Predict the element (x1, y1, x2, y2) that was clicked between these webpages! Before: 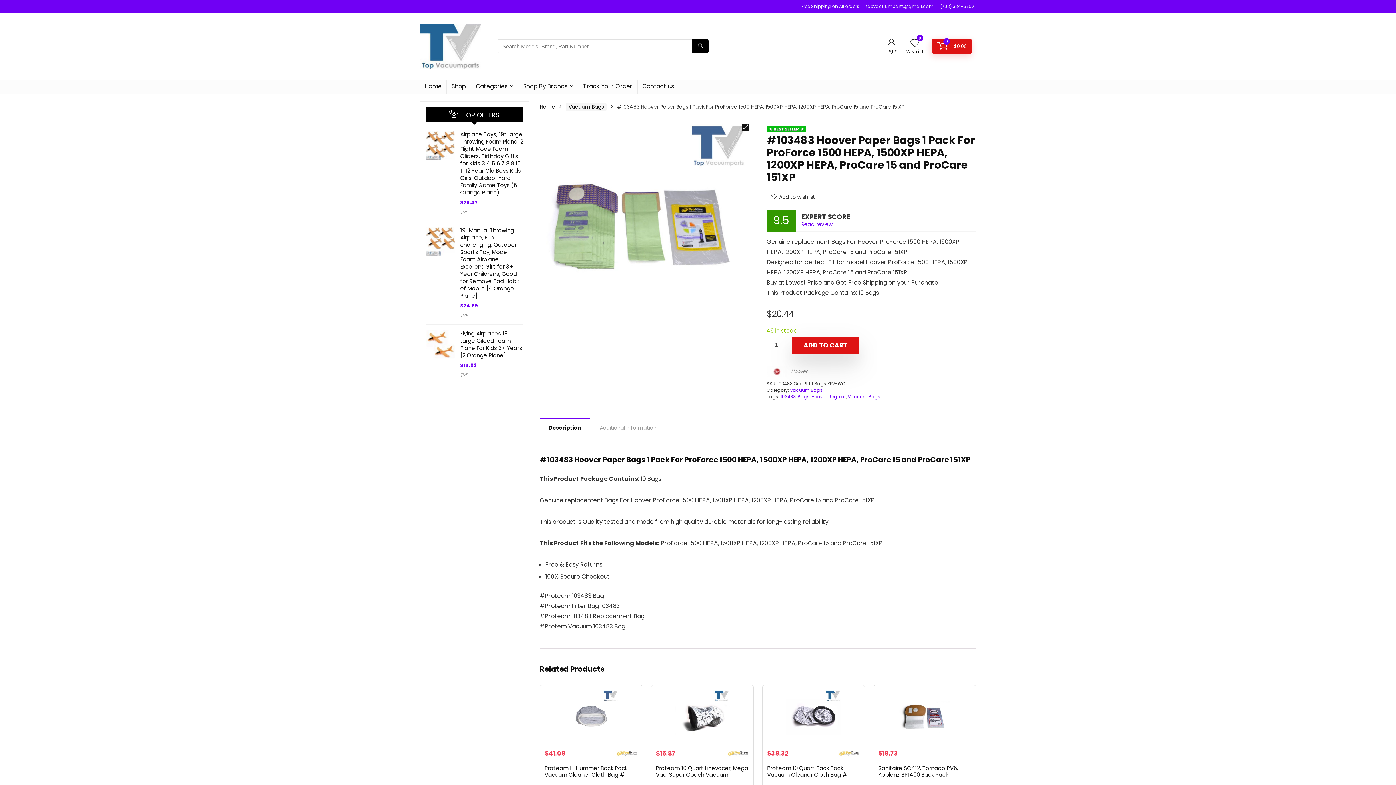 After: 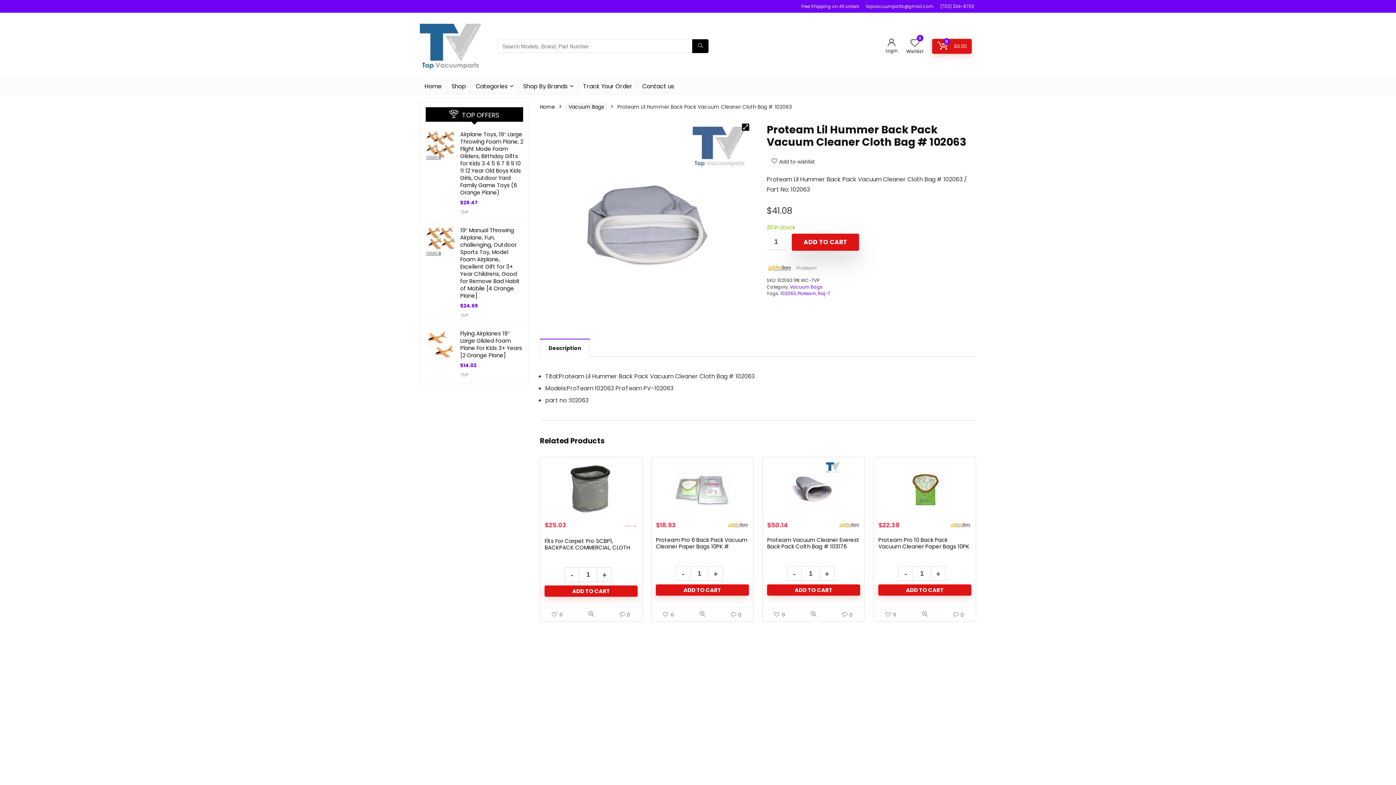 Action: bbox: (544, 764, 627, 785) label: Proteam Lil Hummer Back Pack Vacuum Cleaner Cloth Bag # 102063